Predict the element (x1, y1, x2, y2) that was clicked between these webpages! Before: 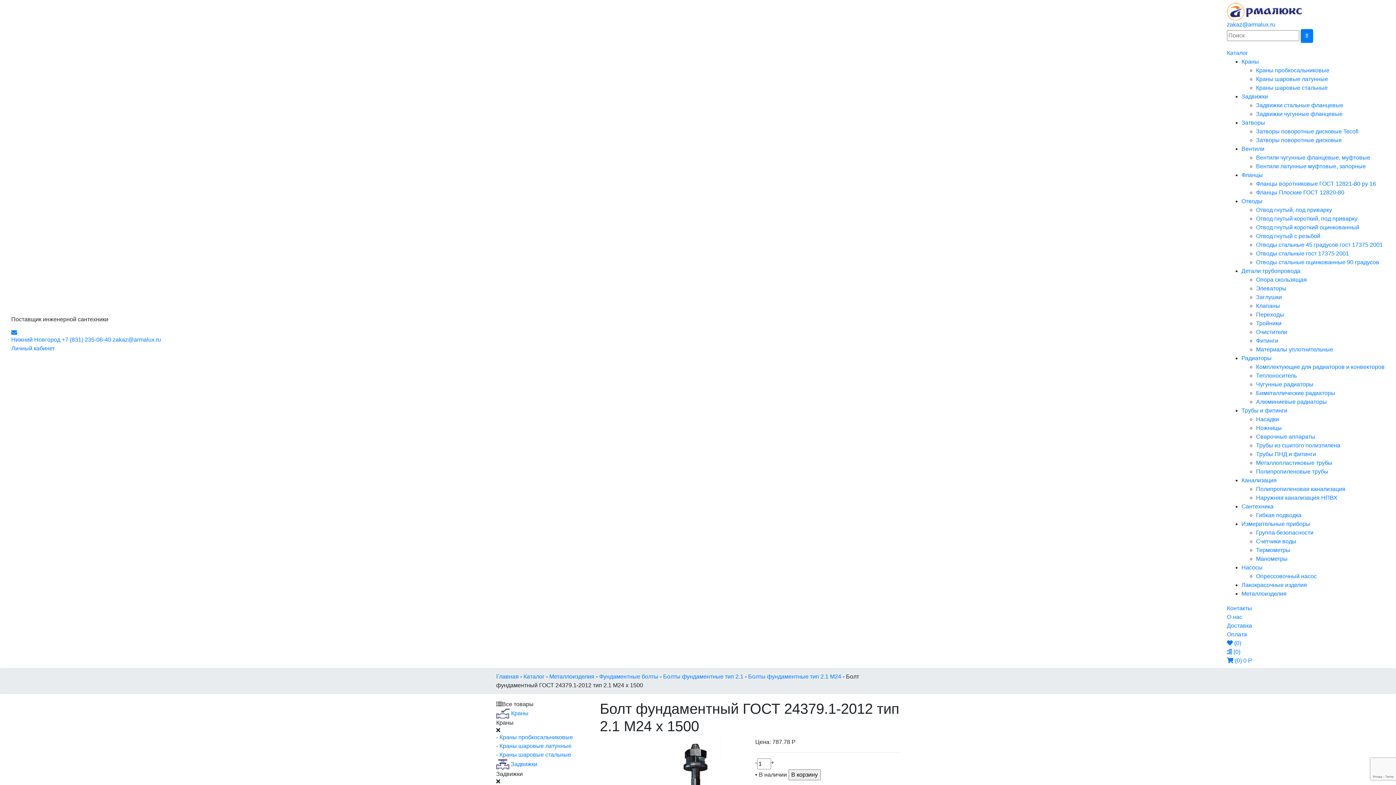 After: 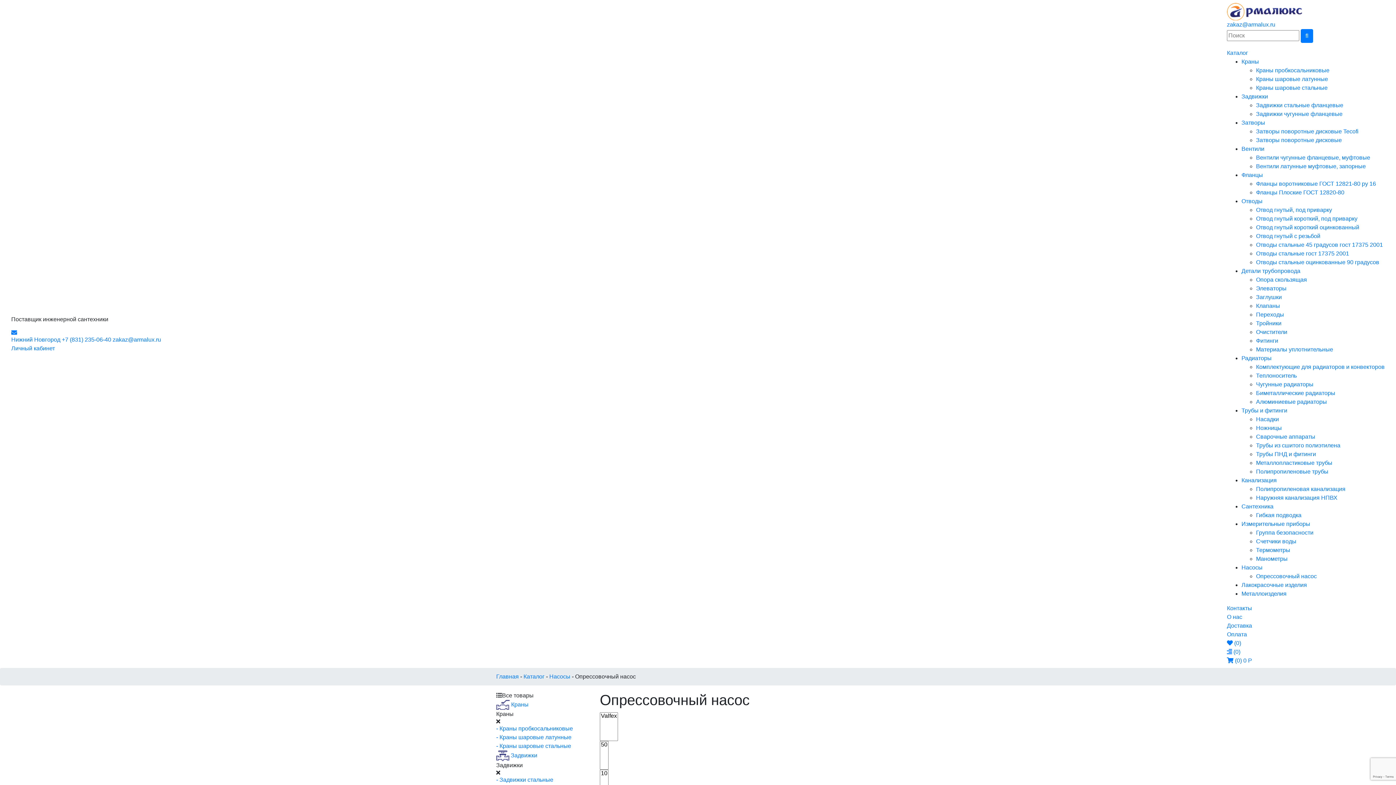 Action: label: Опрессовочный насос bbox: (1256, 573, 1317, 579)